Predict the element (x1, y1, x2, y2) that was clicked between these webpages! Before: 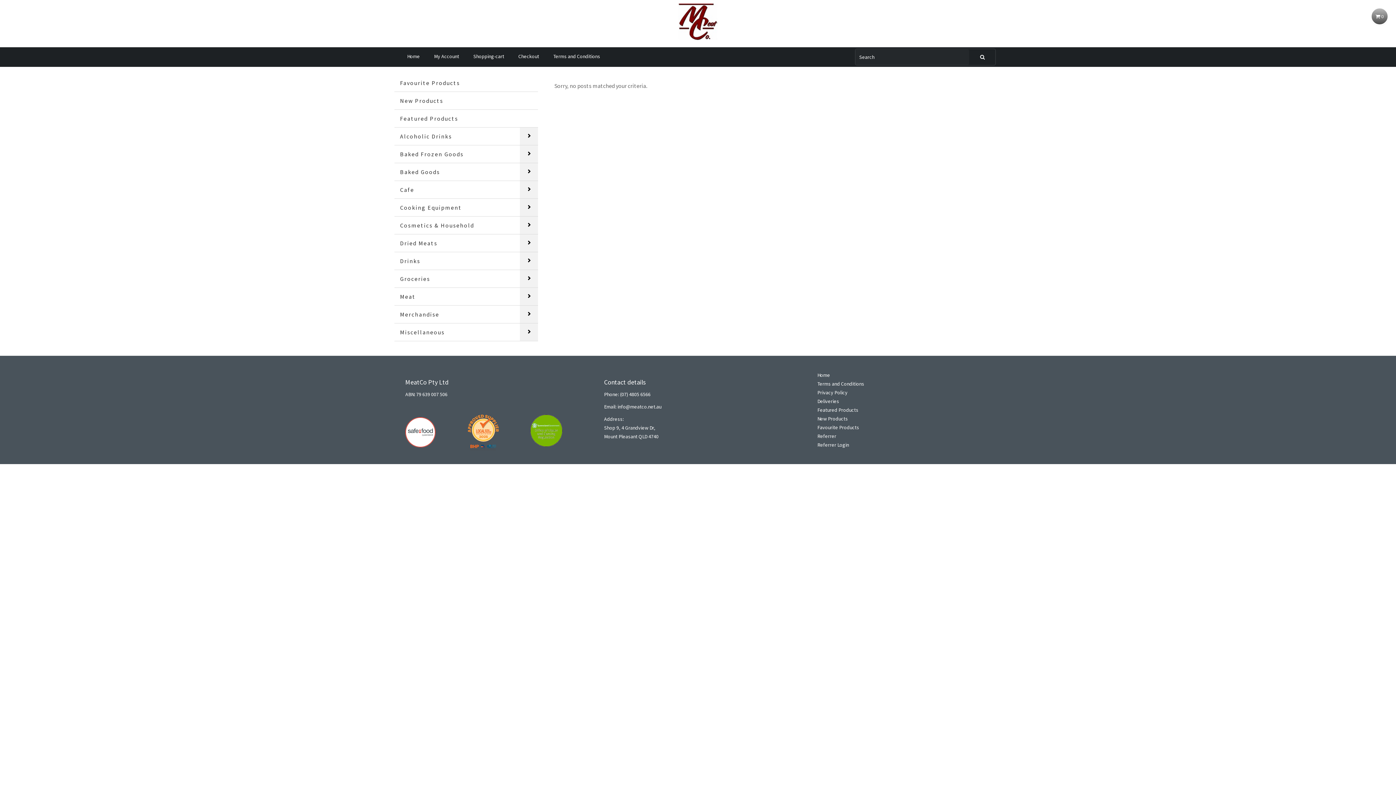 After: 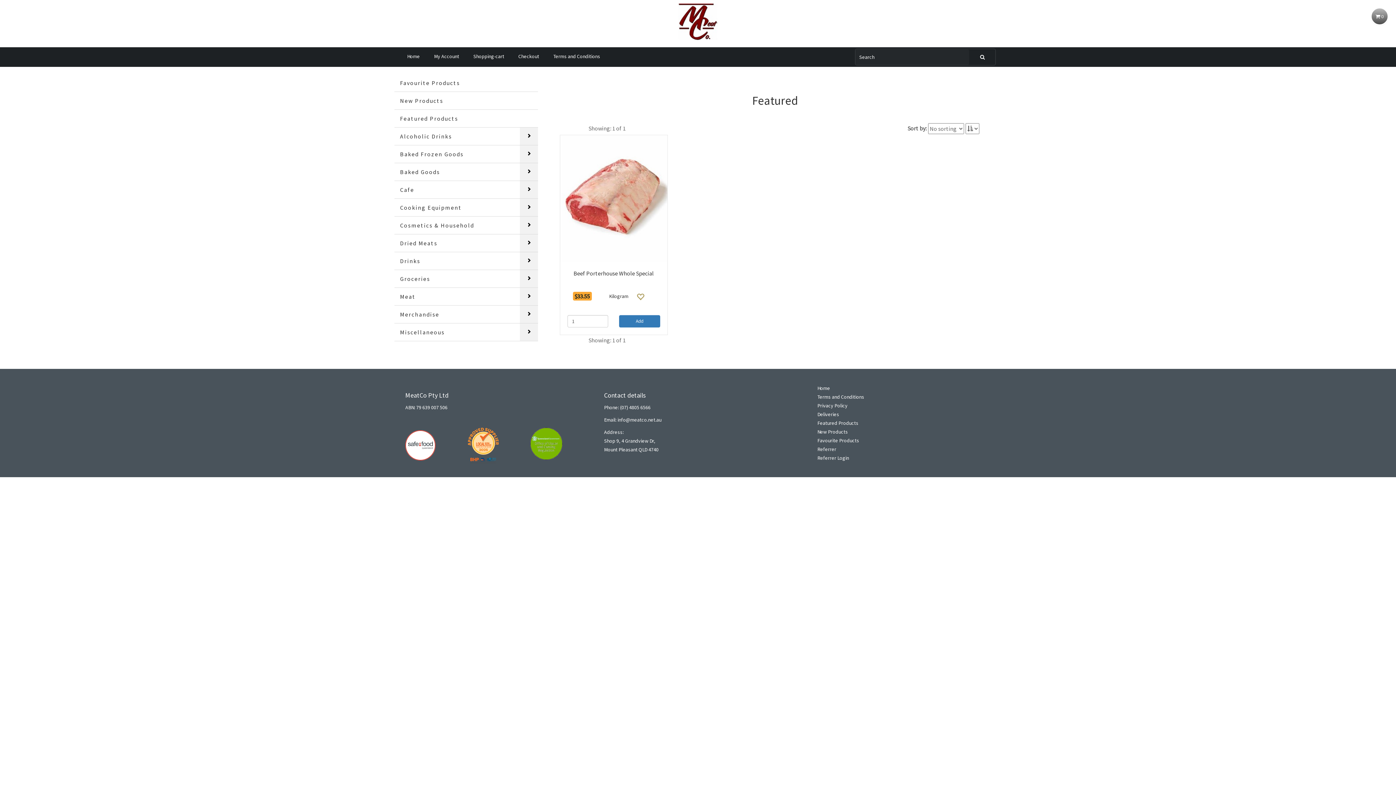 Action: bbox: (817, 405, 990, 414) label: Featured Products